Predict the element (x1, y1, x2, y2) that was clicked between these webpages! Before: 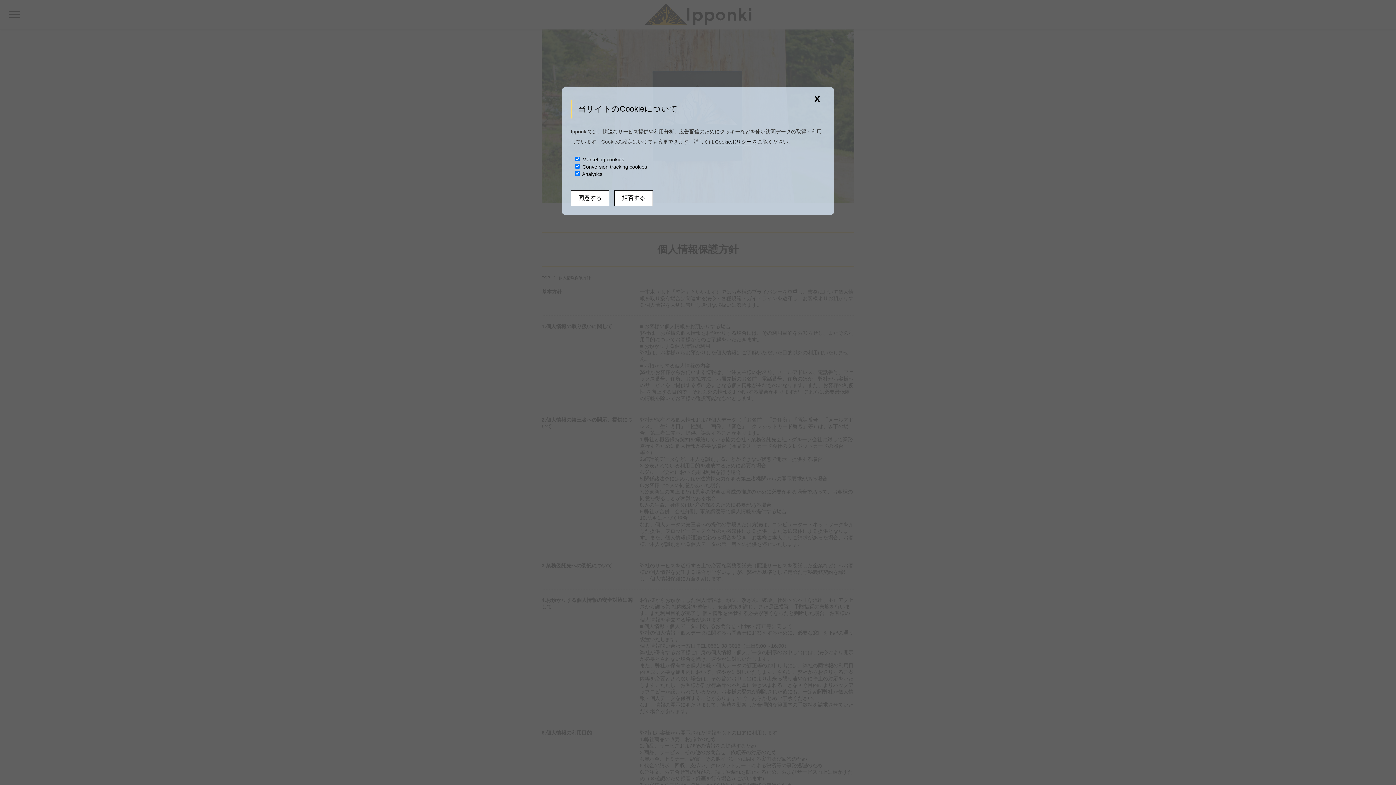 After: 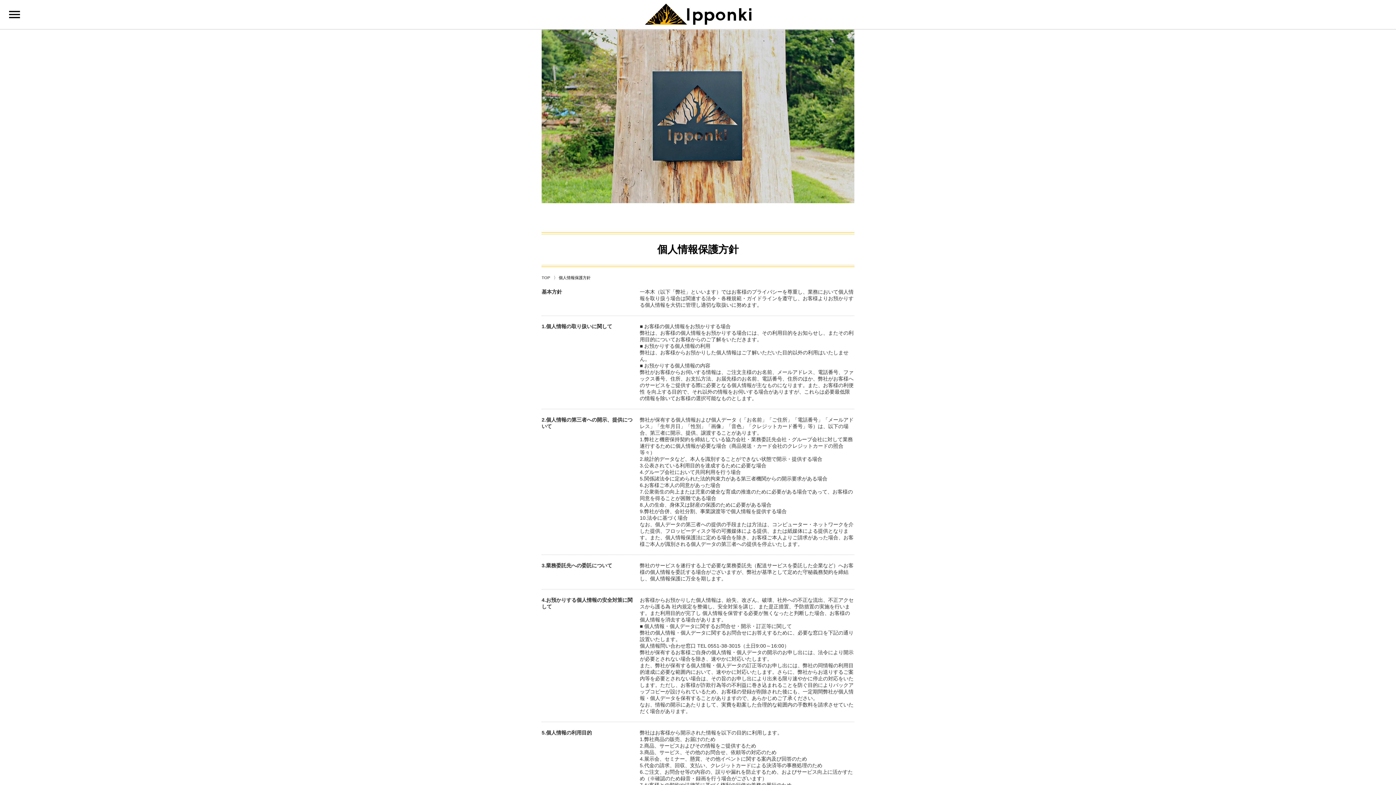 Action: label: 拒否する bbox: (614, 190, 653, 206)